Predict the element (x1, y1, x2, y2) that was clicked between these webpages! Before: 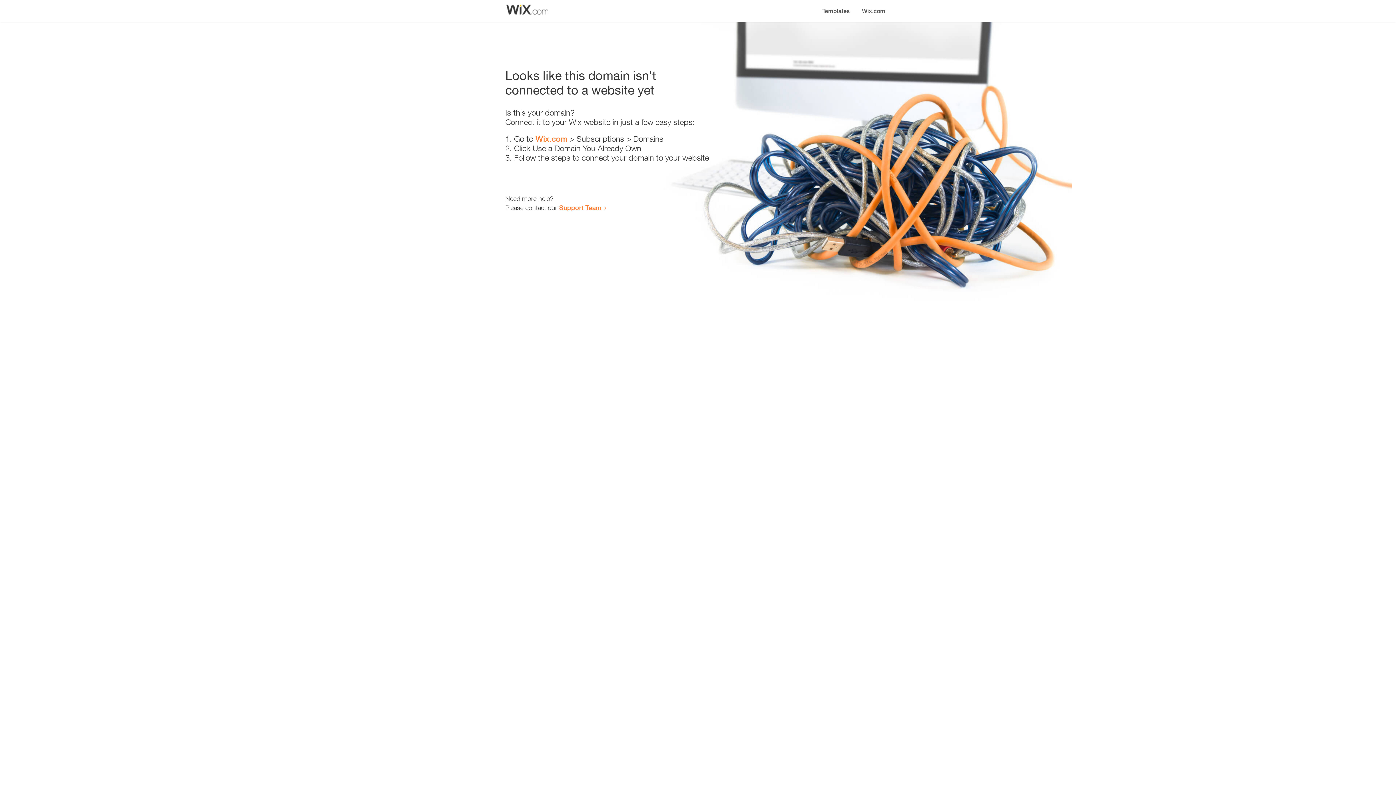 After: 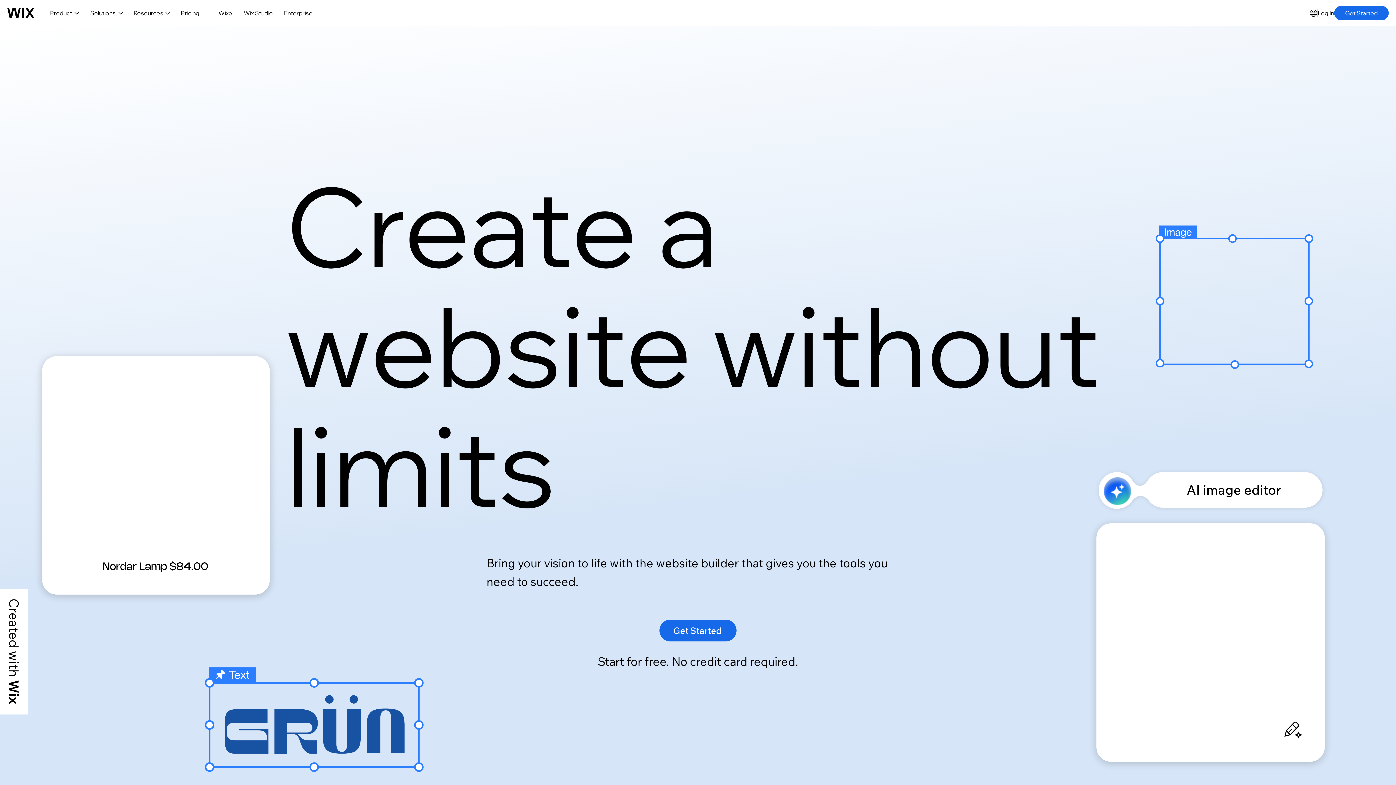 Action: bbox: (856, 0, 890, 14) label: Wix.com